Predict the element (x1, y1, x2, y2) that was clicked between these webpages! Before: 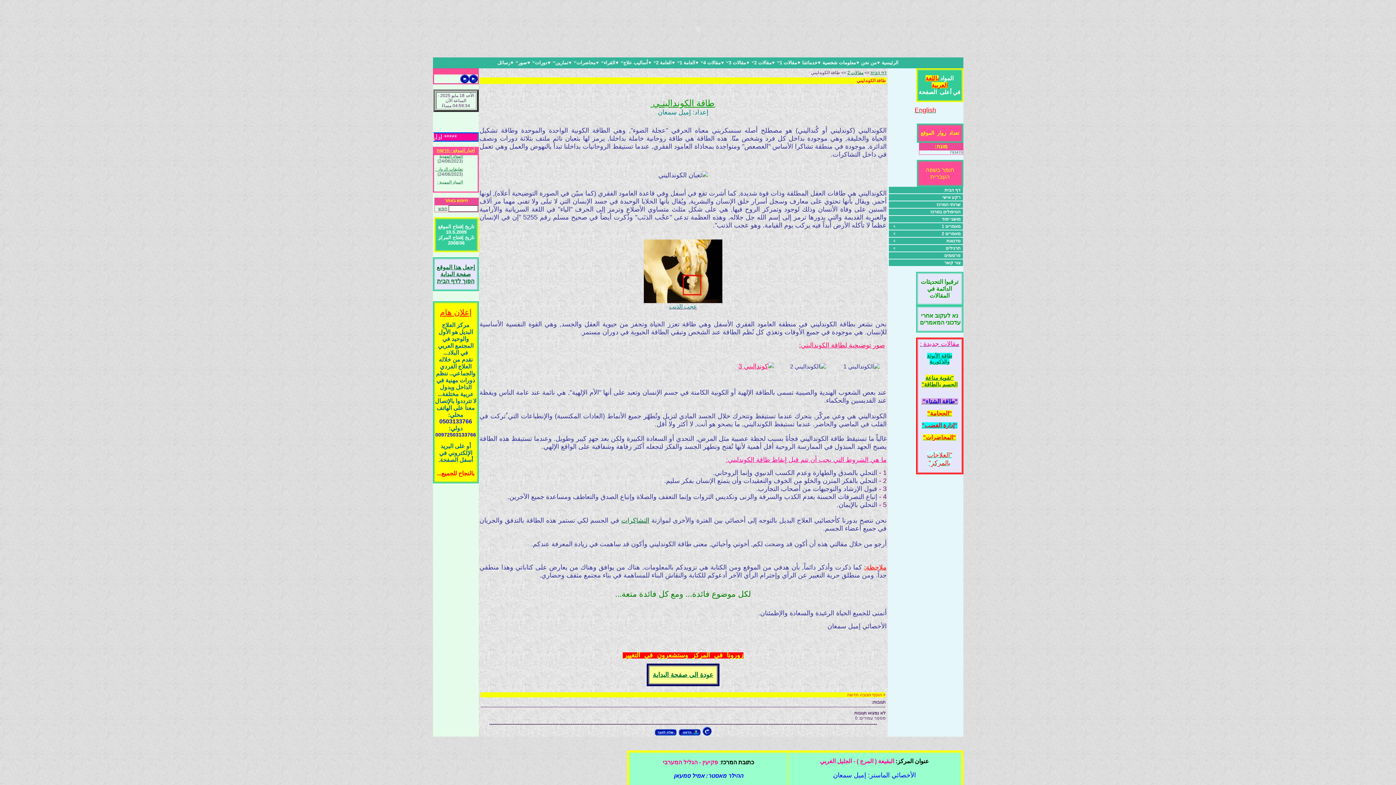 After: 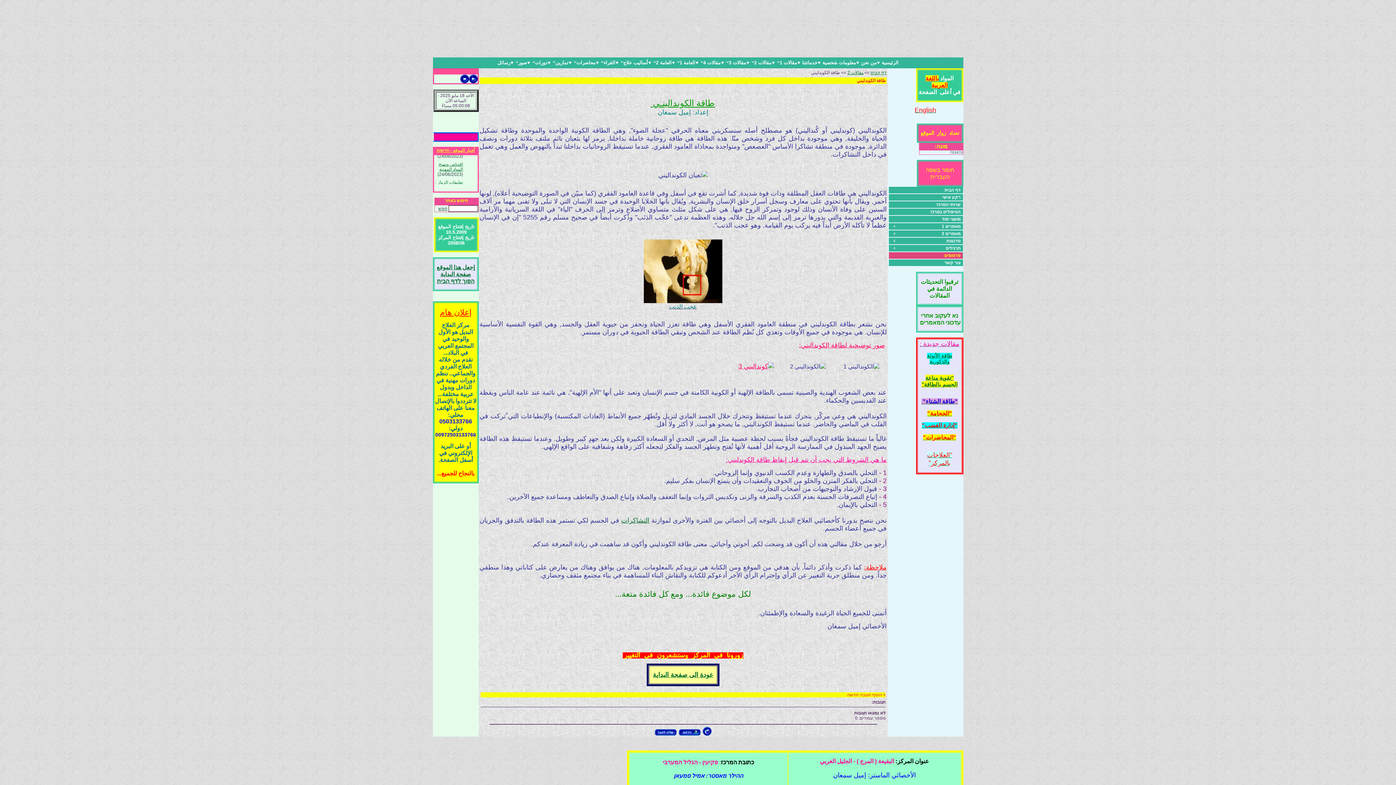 Action: bbox: (888, 252, 963, 258) label: פרסומים